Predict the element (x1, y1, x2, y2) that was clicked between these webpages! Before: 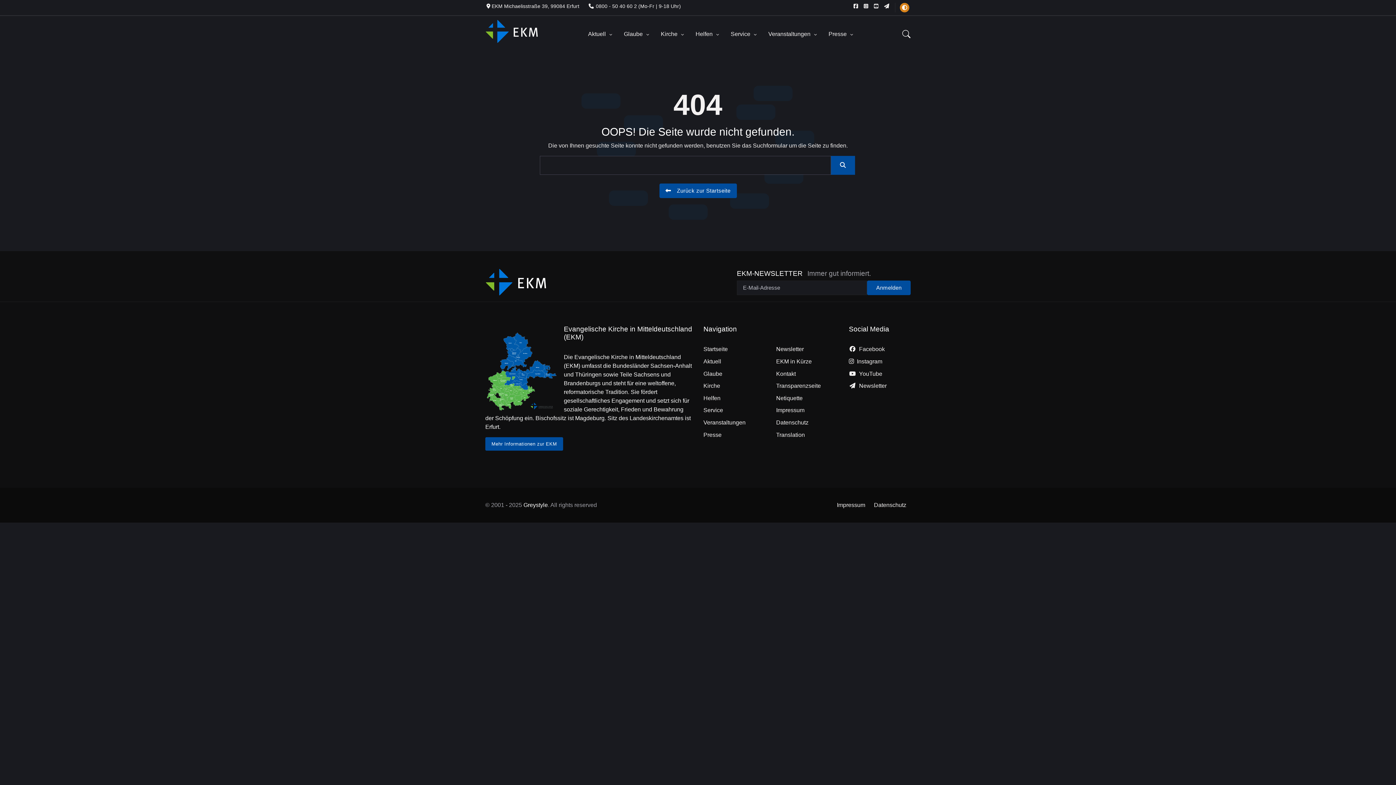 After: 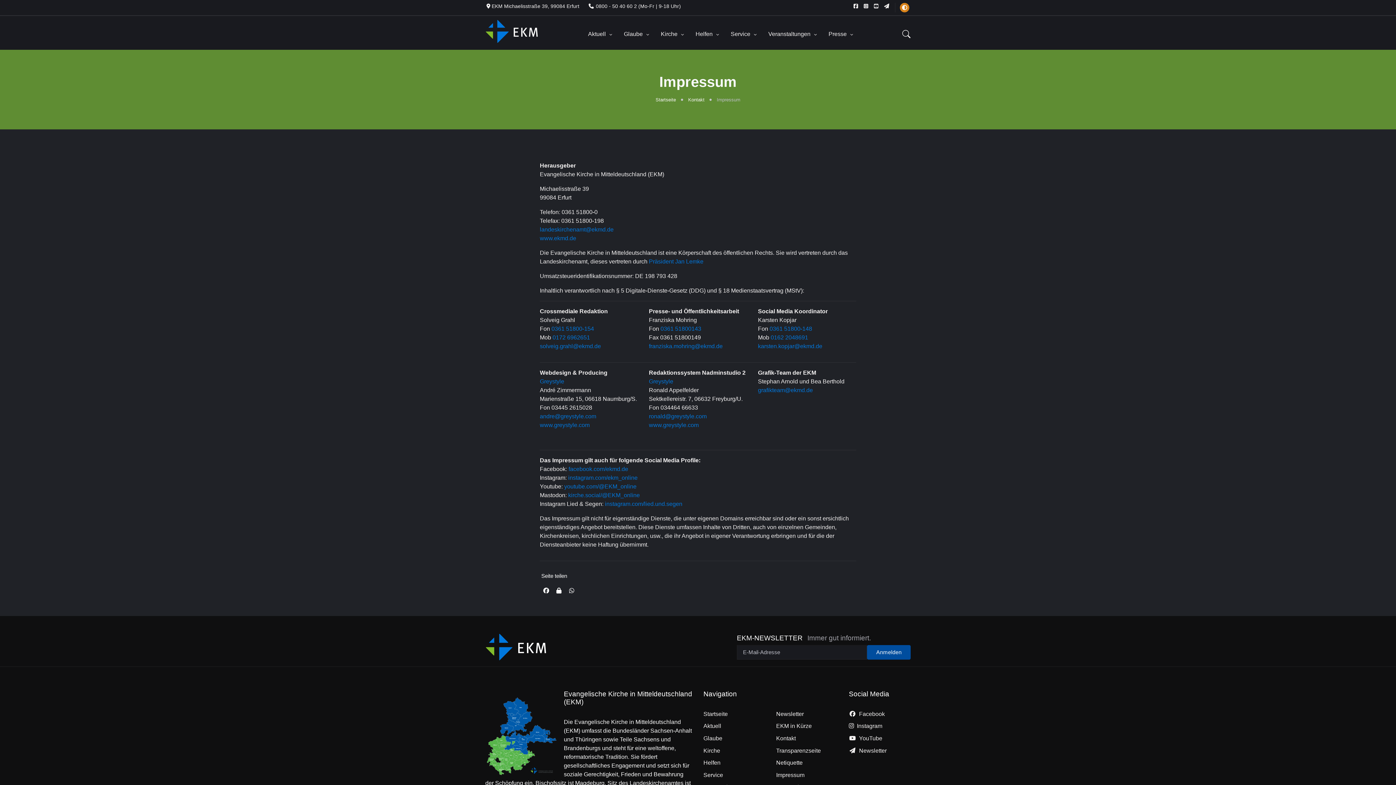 Action: label: Impressum bbox: (776, 404, 838, 416)